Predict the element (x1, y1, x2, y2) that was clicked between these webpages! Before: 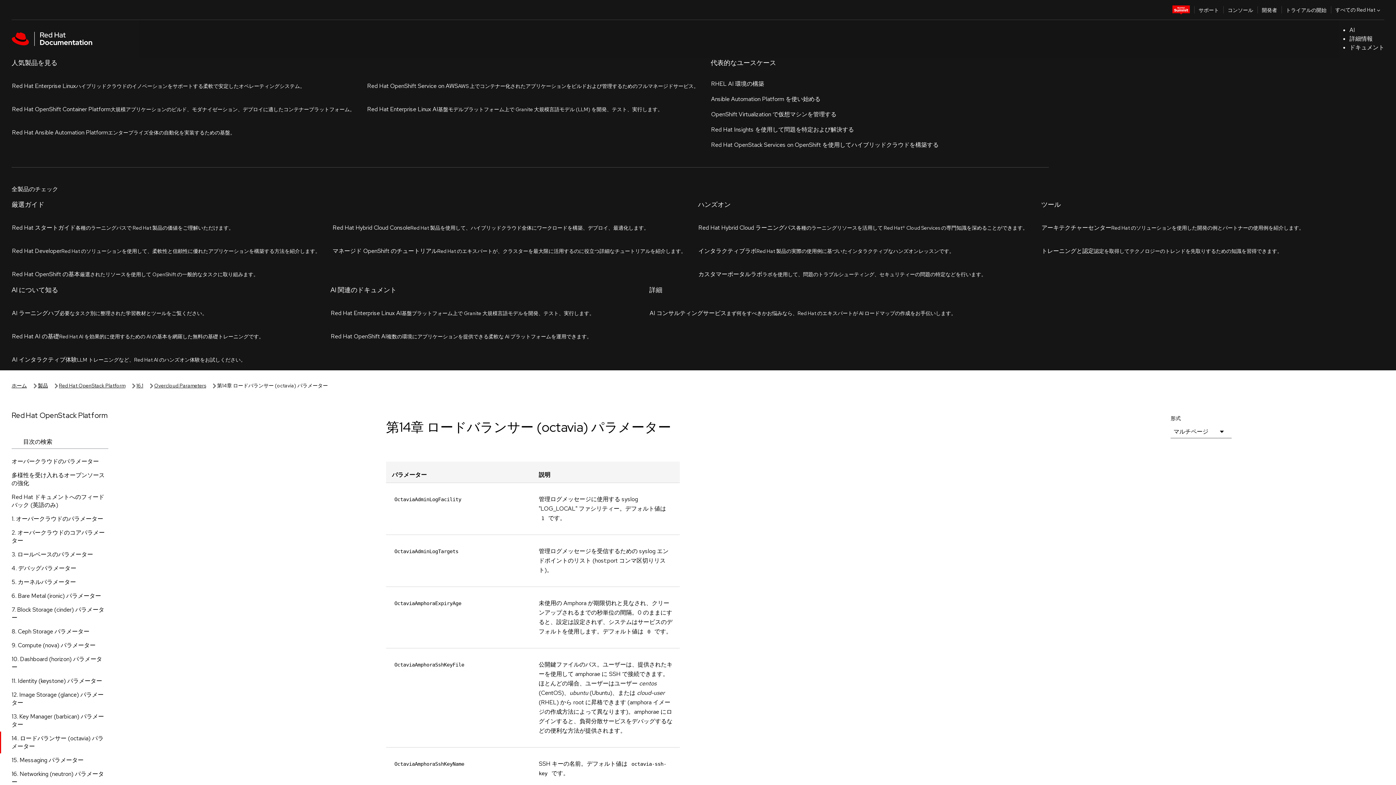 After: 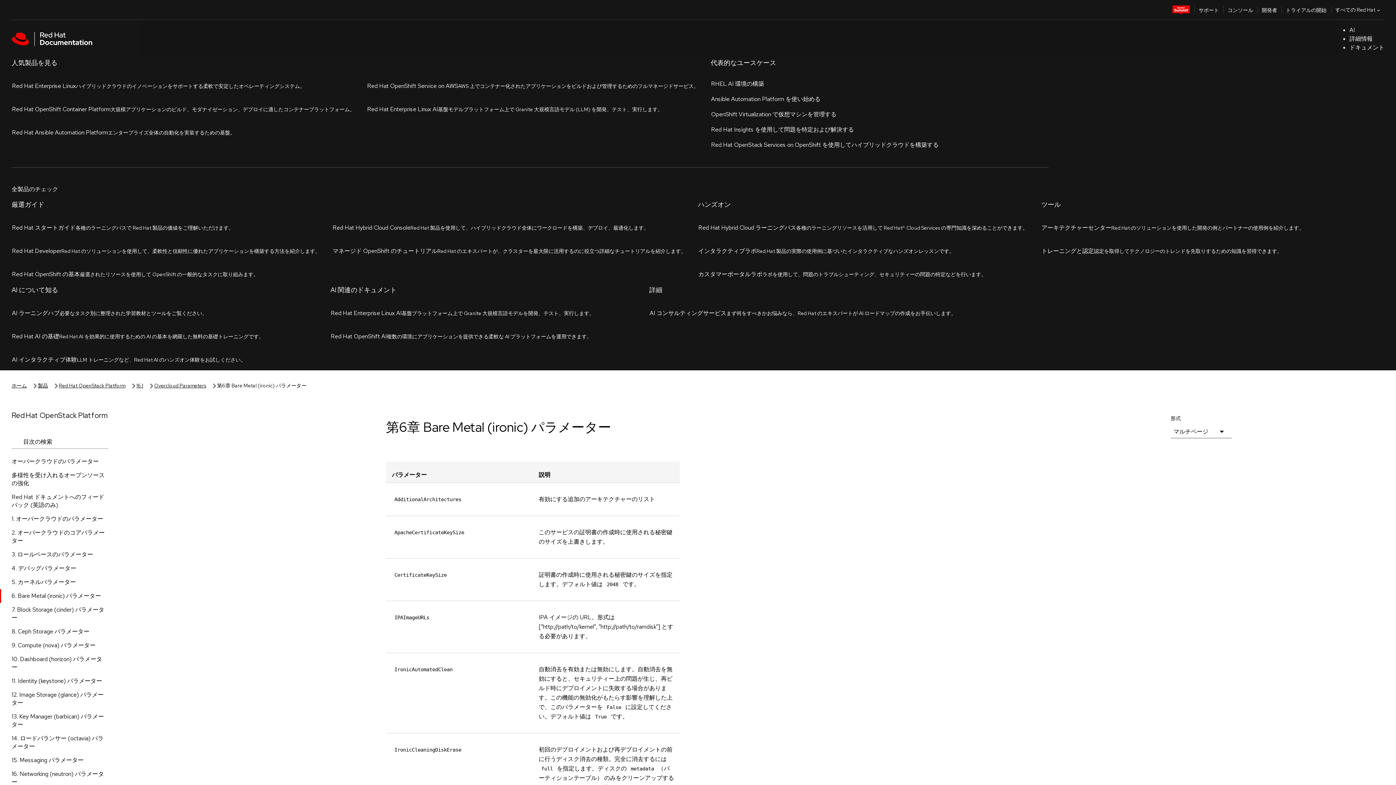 Action: bbox: (0, 265, 120, 278) label: 6. Bare Metal (ironic) パラメーター